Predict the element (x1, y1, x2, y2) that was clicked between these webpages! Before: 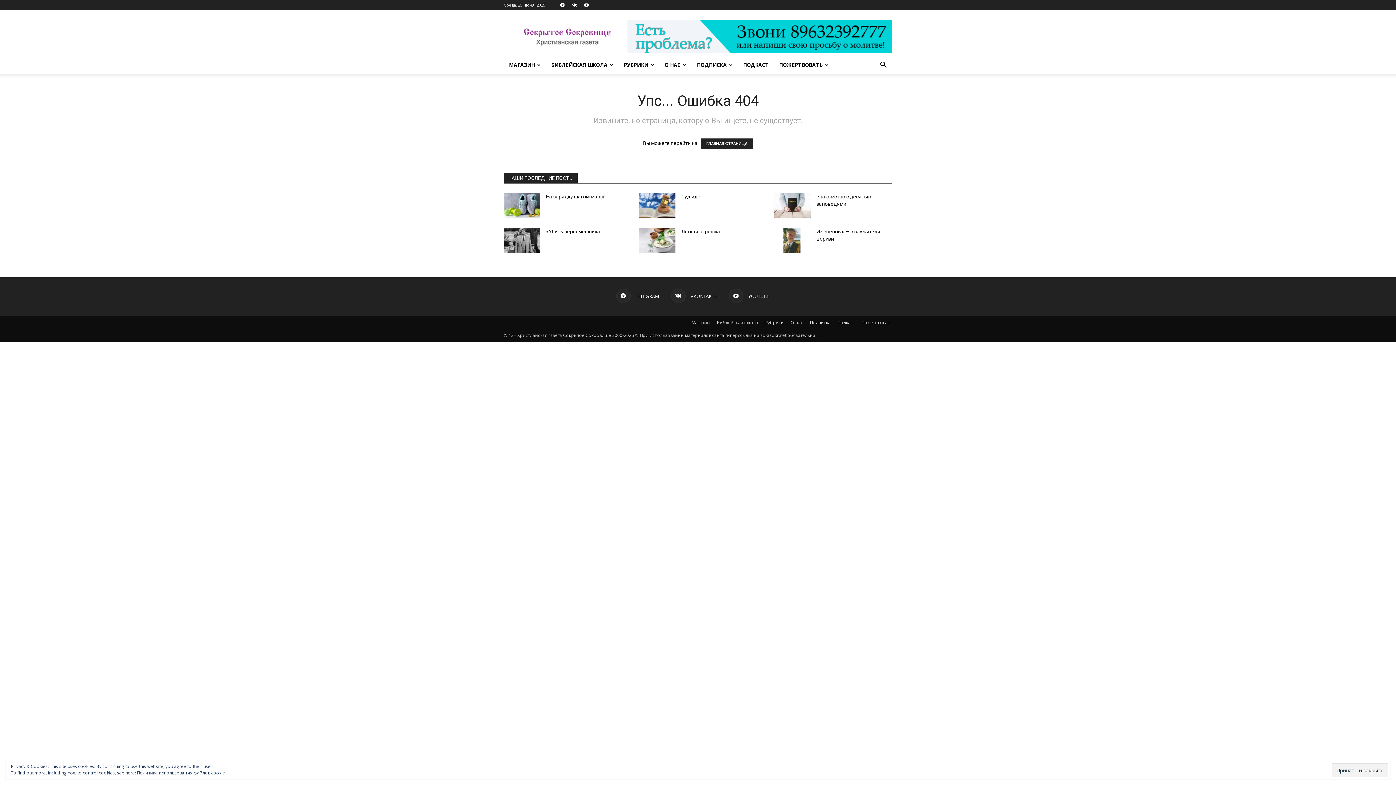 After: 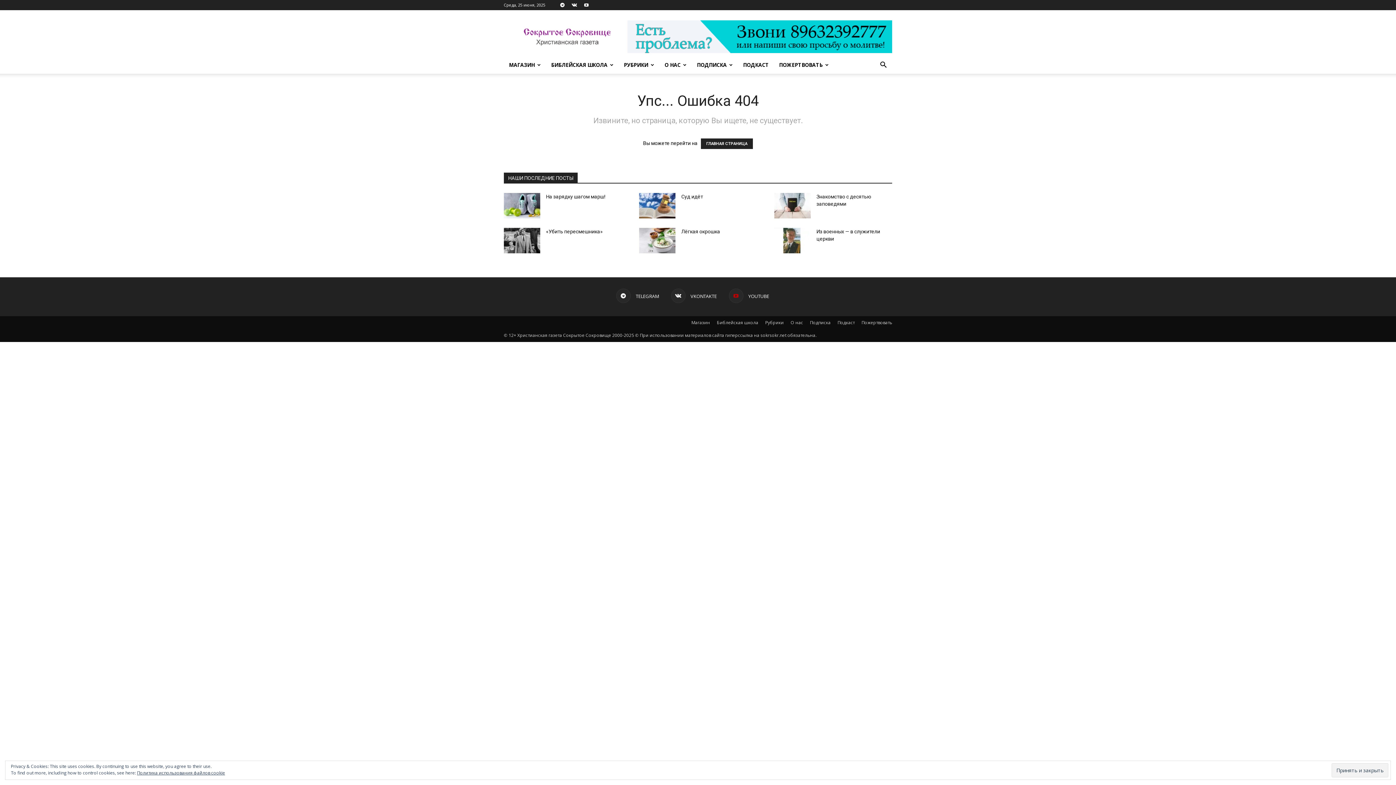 Action: bbox: (728, 288, 769, 303) label:  YOUTUBE